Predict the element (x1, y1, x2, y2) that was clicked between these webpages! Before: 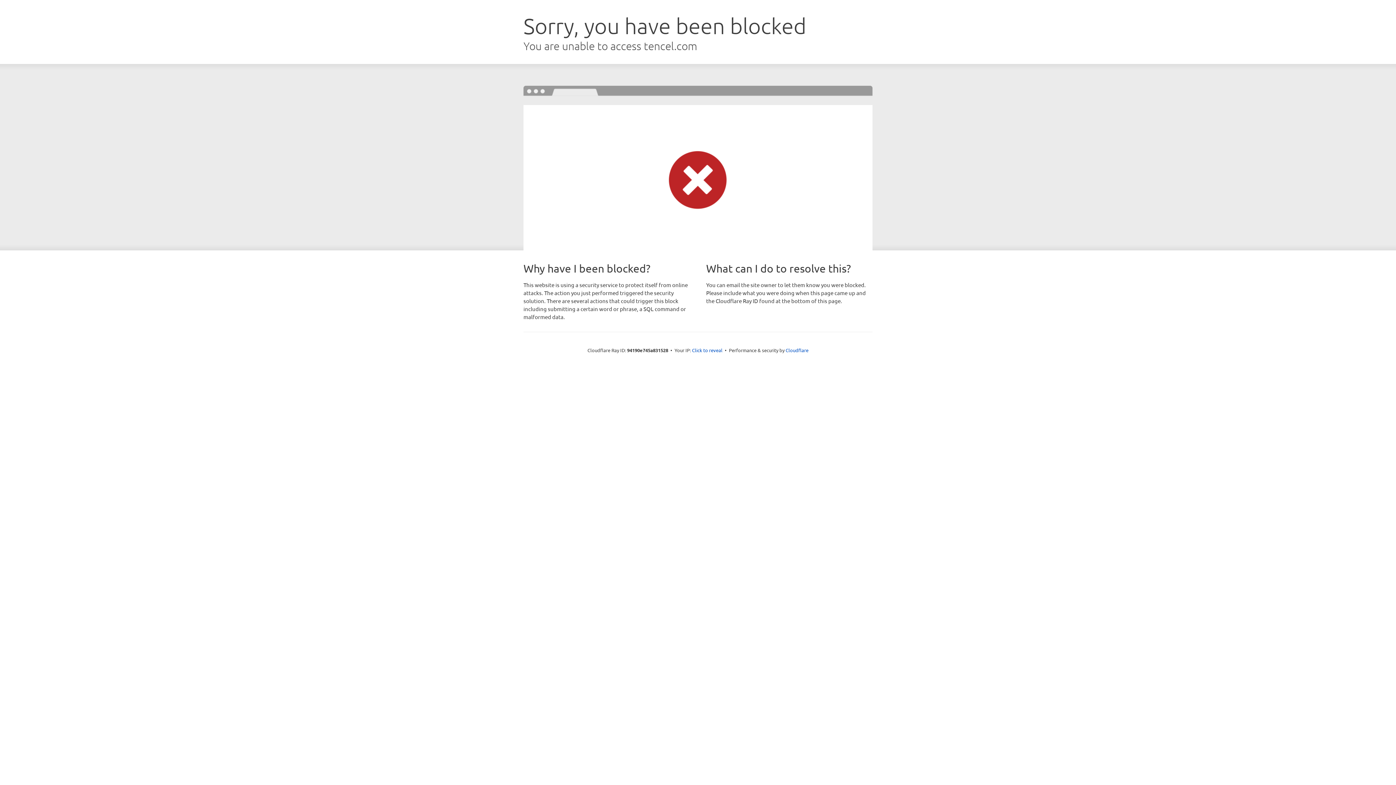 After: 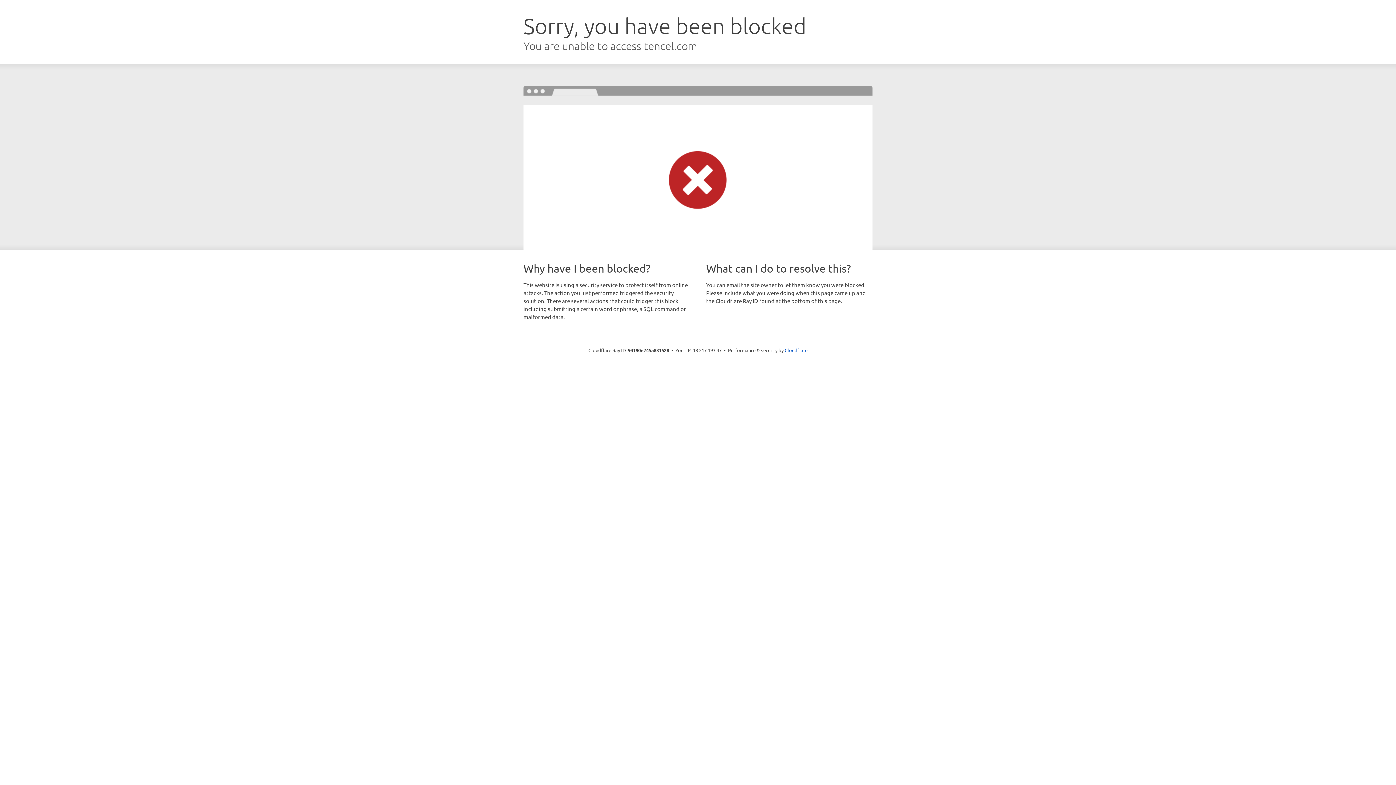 Action: label: Click to reveal bbox: (692, 346, 722, 353)